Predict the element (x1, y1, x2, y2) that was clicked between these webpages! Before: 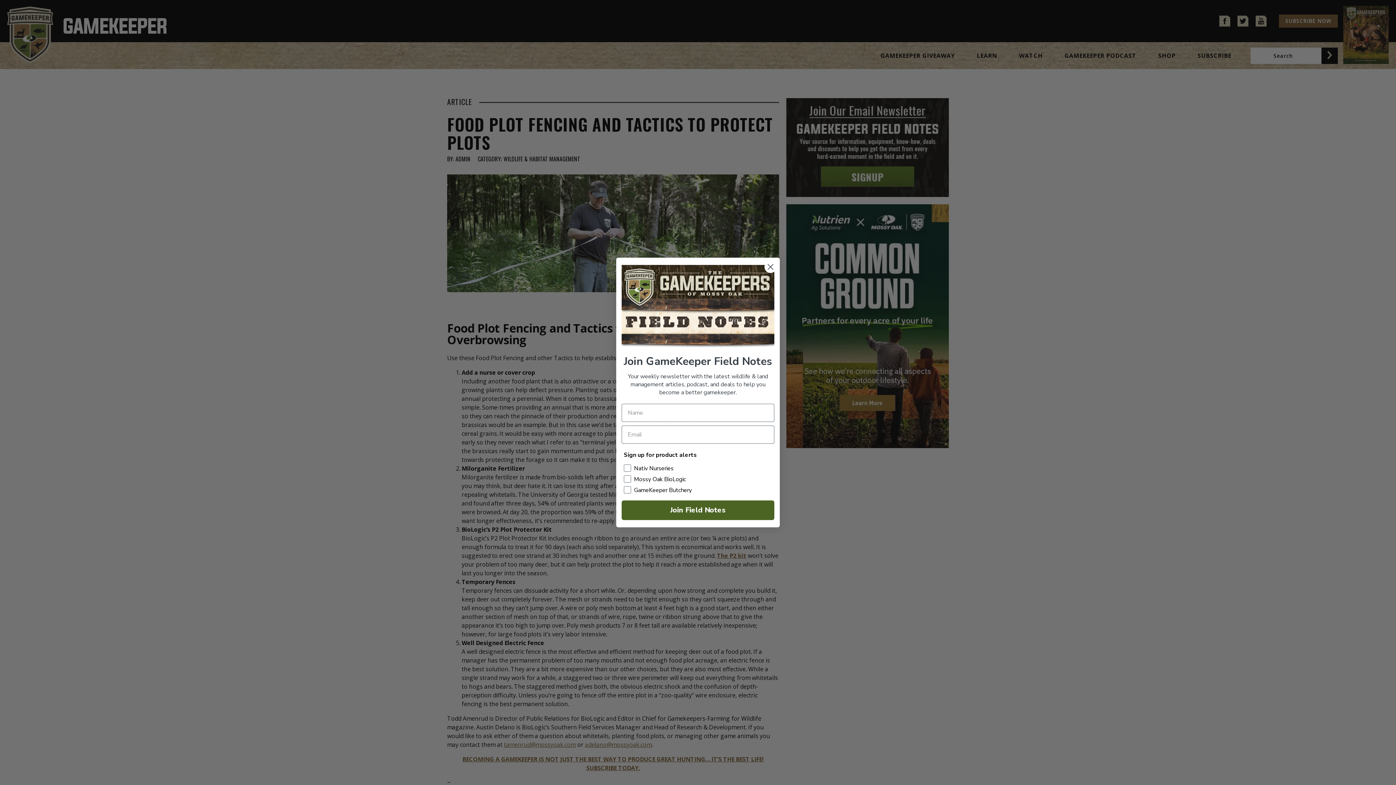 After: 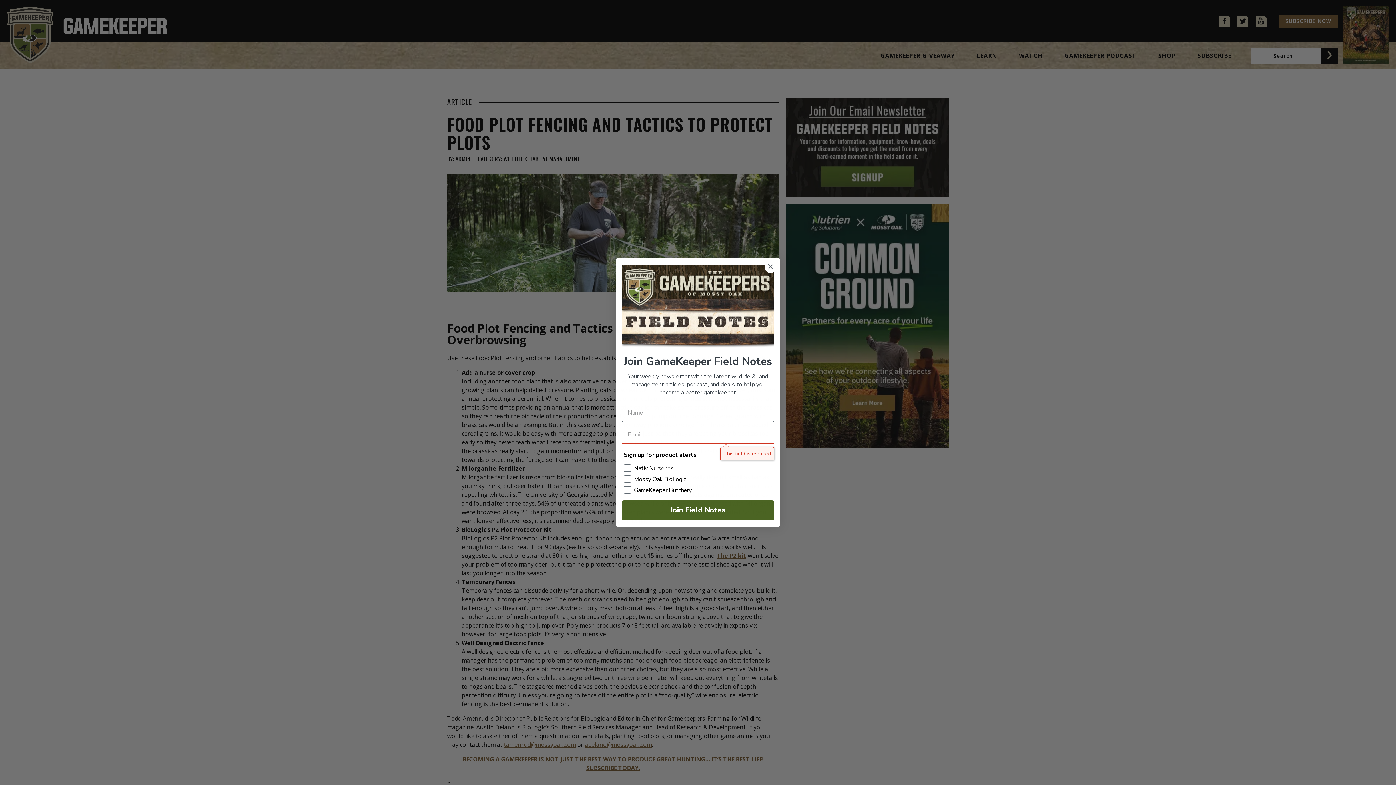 Action: label: Join Field Notes bbox: (621, 500, 774, 520)